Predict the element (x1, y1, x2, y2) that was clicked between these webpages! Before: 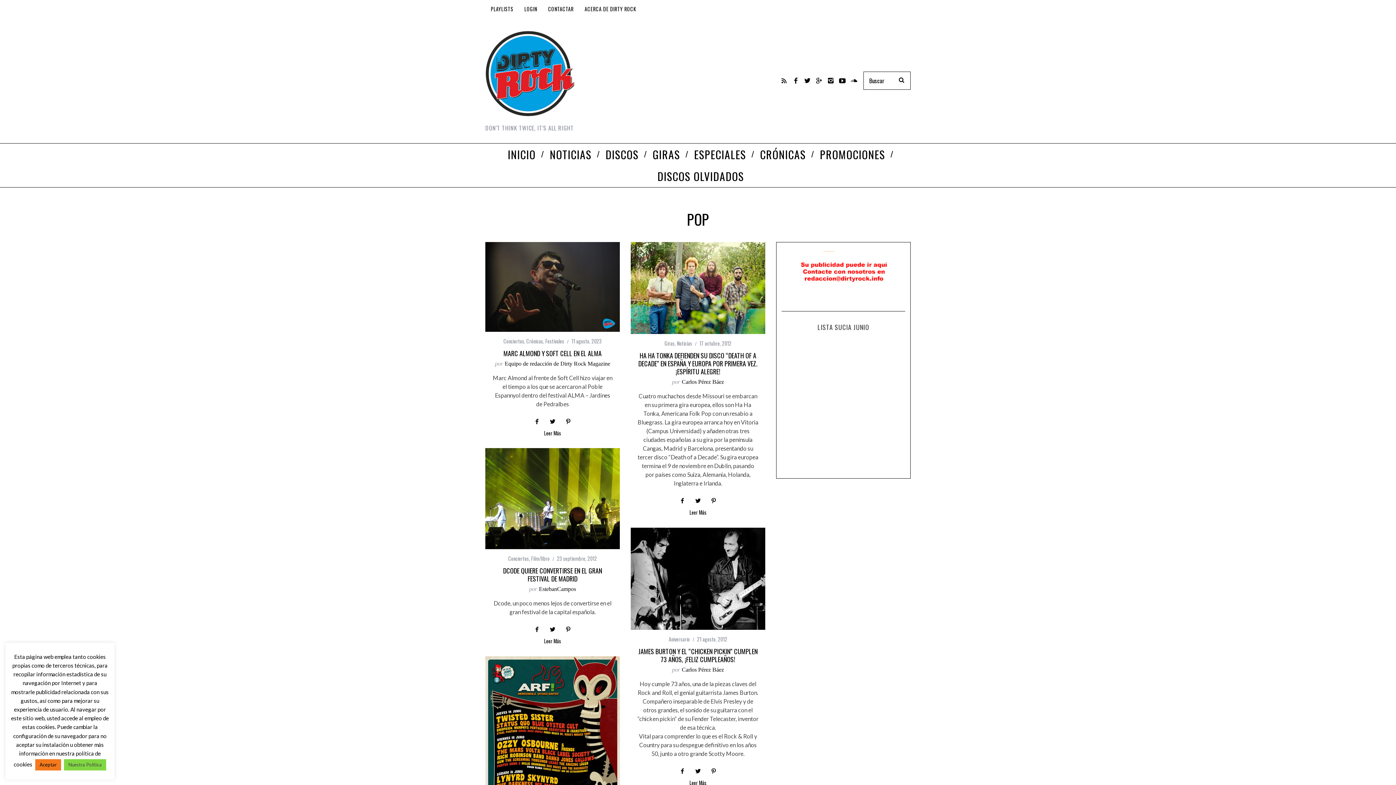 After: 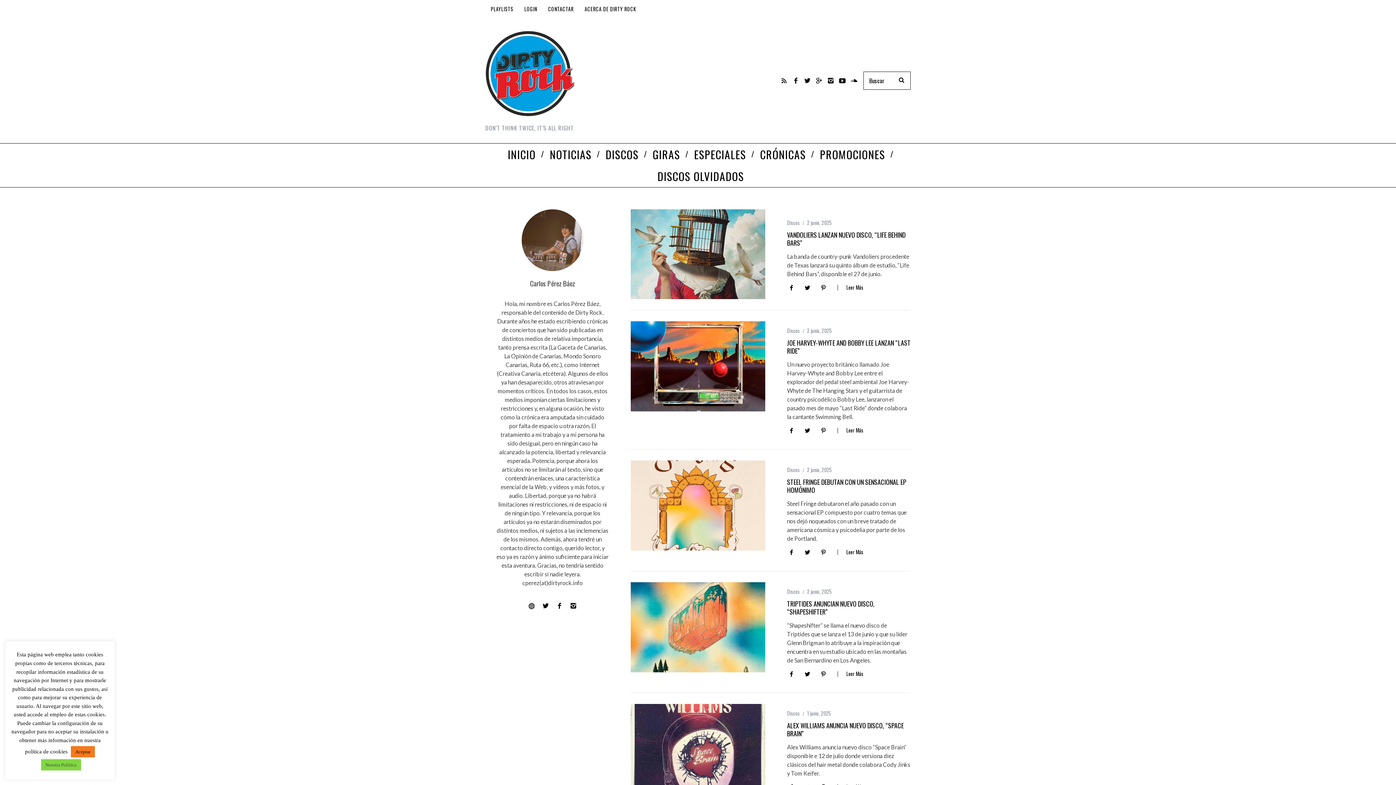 Action: label: Carlos Pérez Báez bbox: (682, 666, 724, 673)